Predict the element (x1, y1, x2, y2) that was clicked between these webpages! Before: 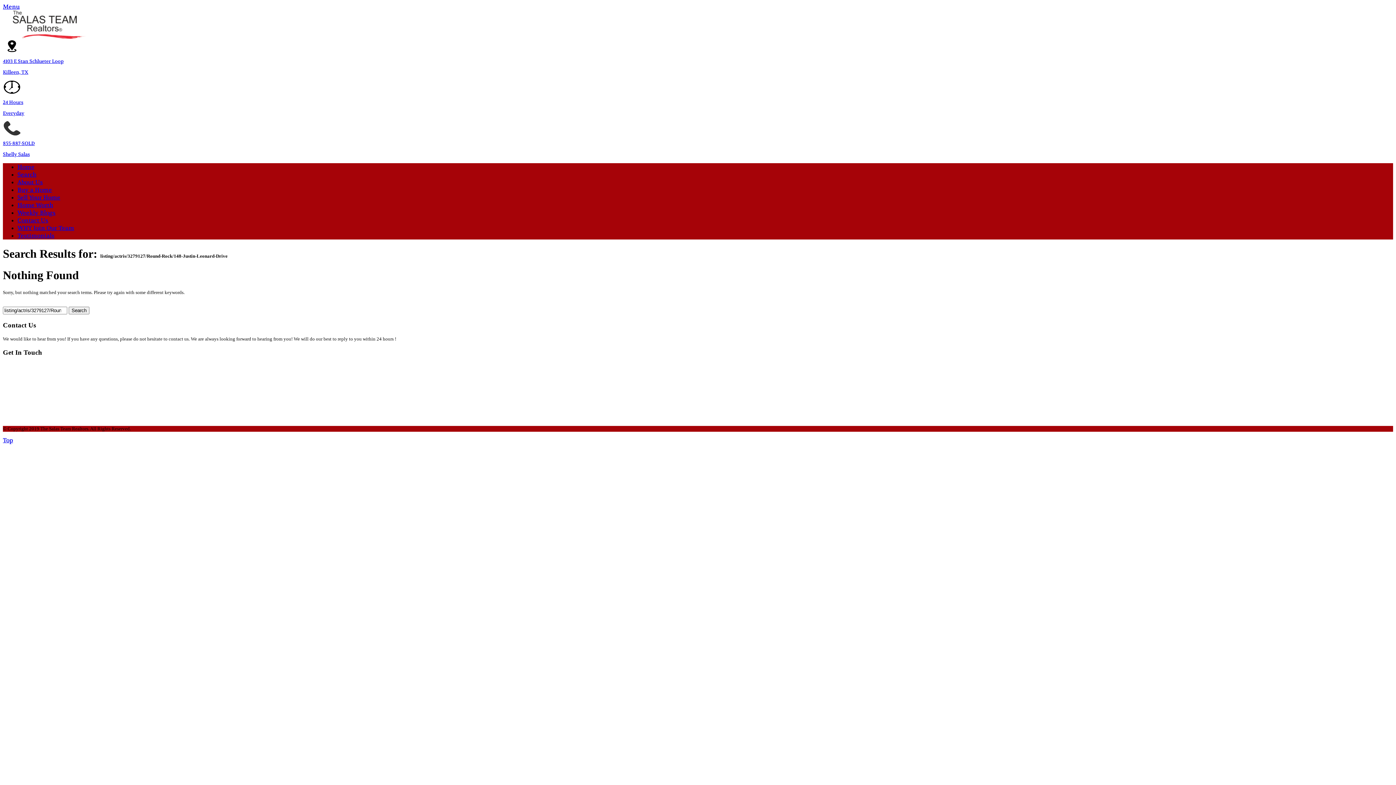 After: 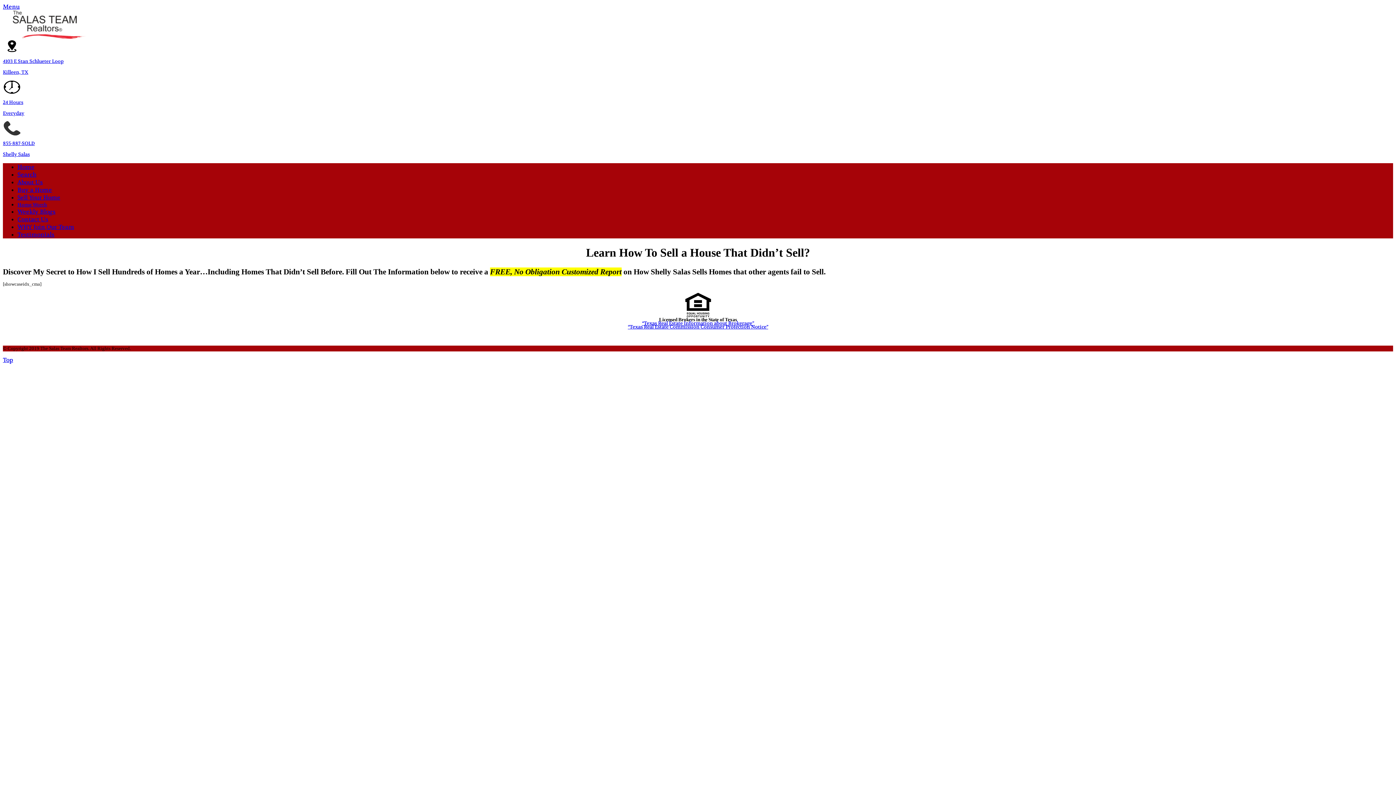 Action: bbox: (17, 201, 53, 209) label: Home Worth